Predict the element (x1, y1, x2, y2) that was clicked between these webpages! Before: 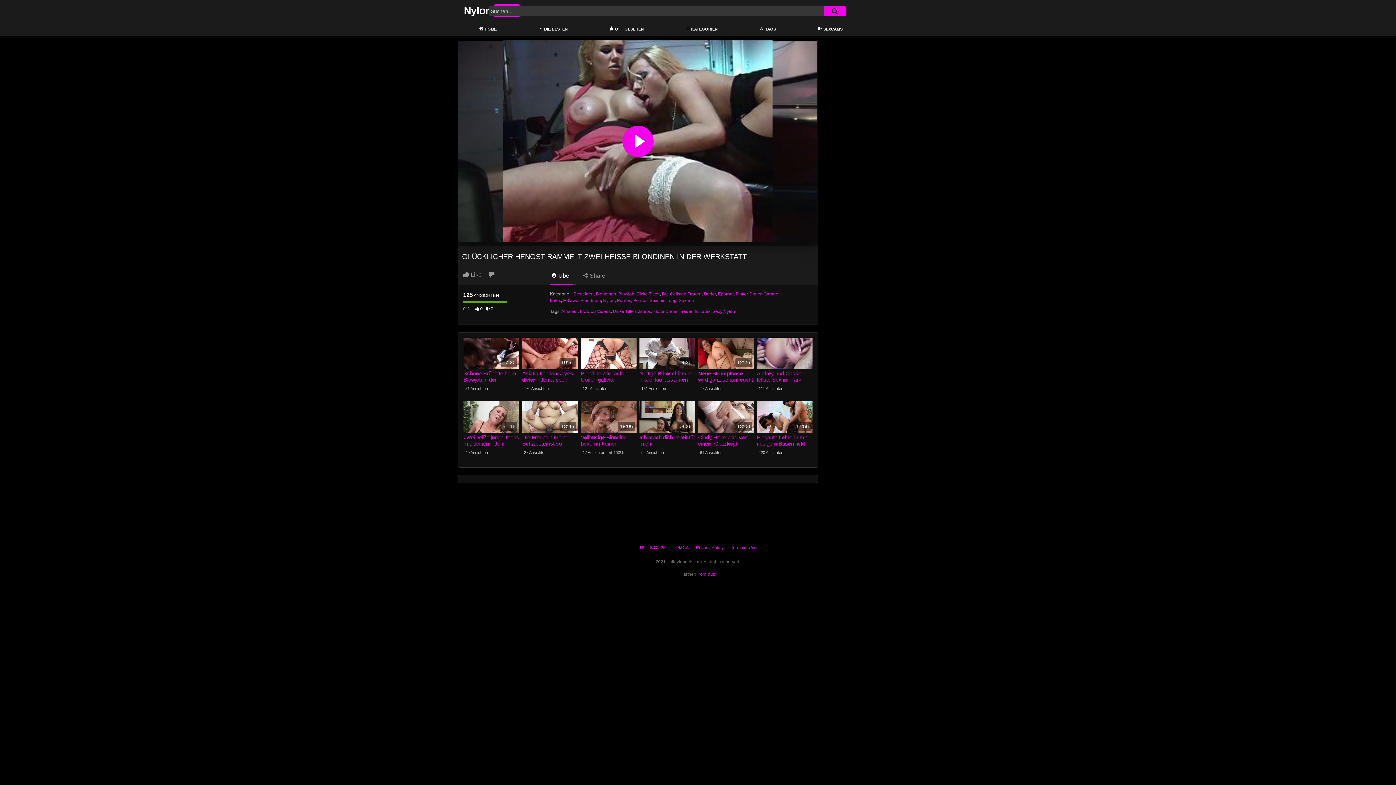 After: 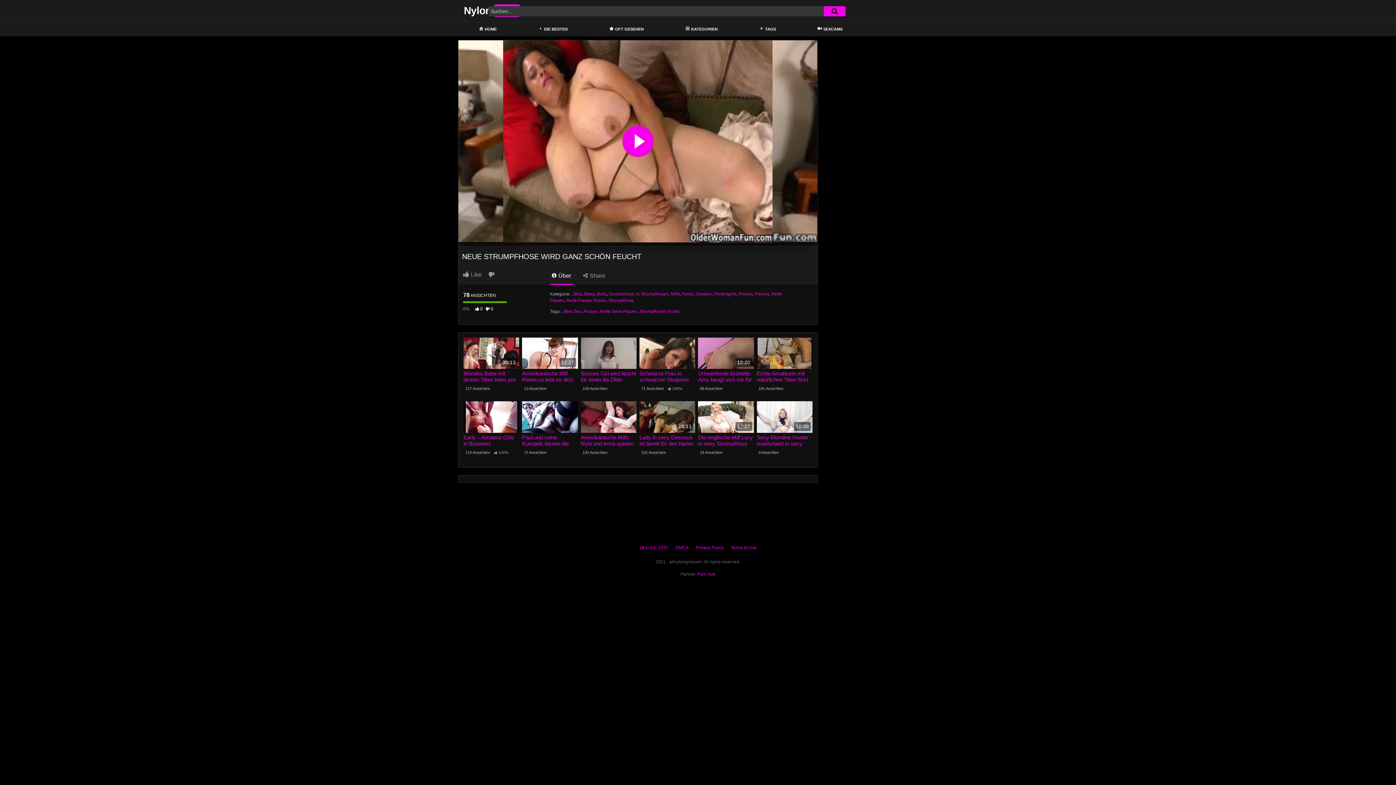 Action: label: Neue Strumpfhose wird ganz schön feucht bbox: (698, 370, 754, 382)